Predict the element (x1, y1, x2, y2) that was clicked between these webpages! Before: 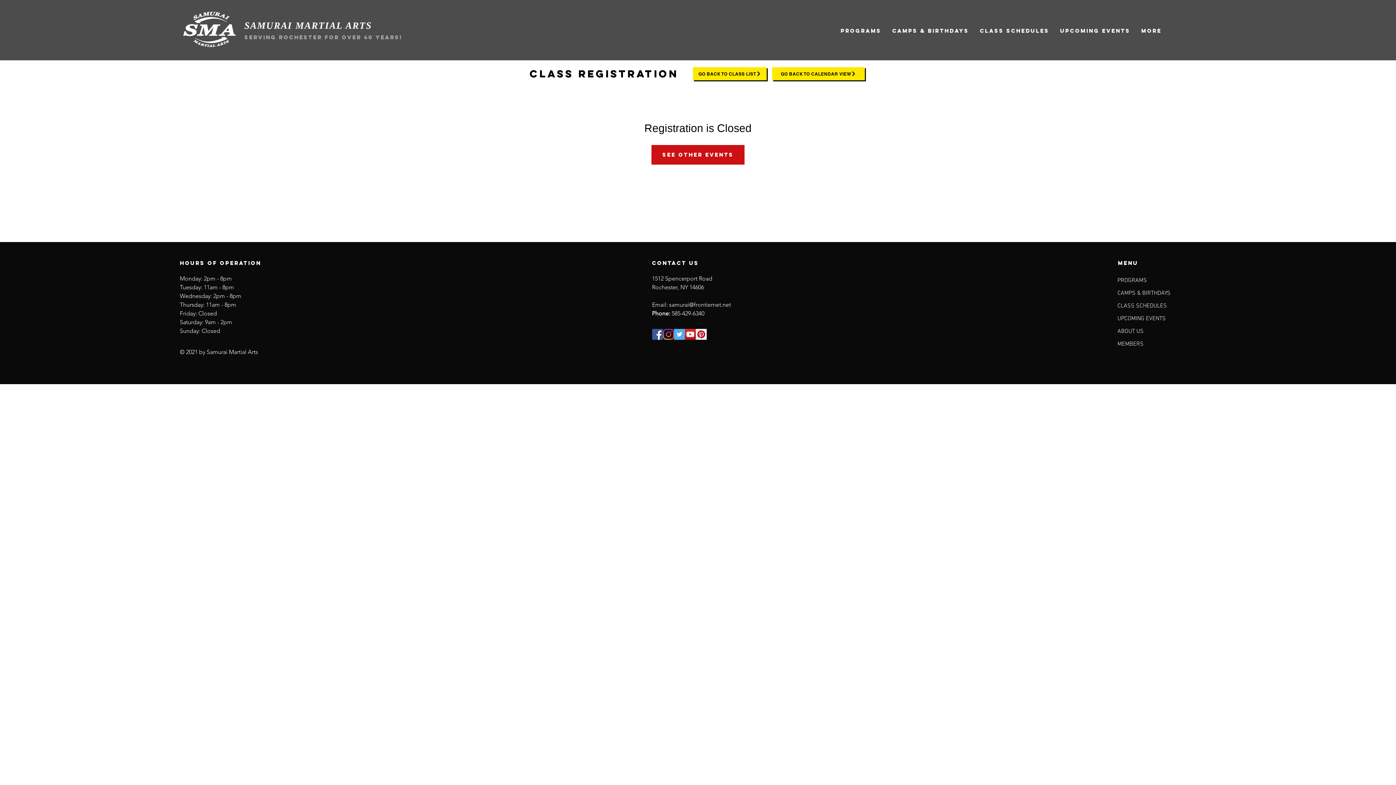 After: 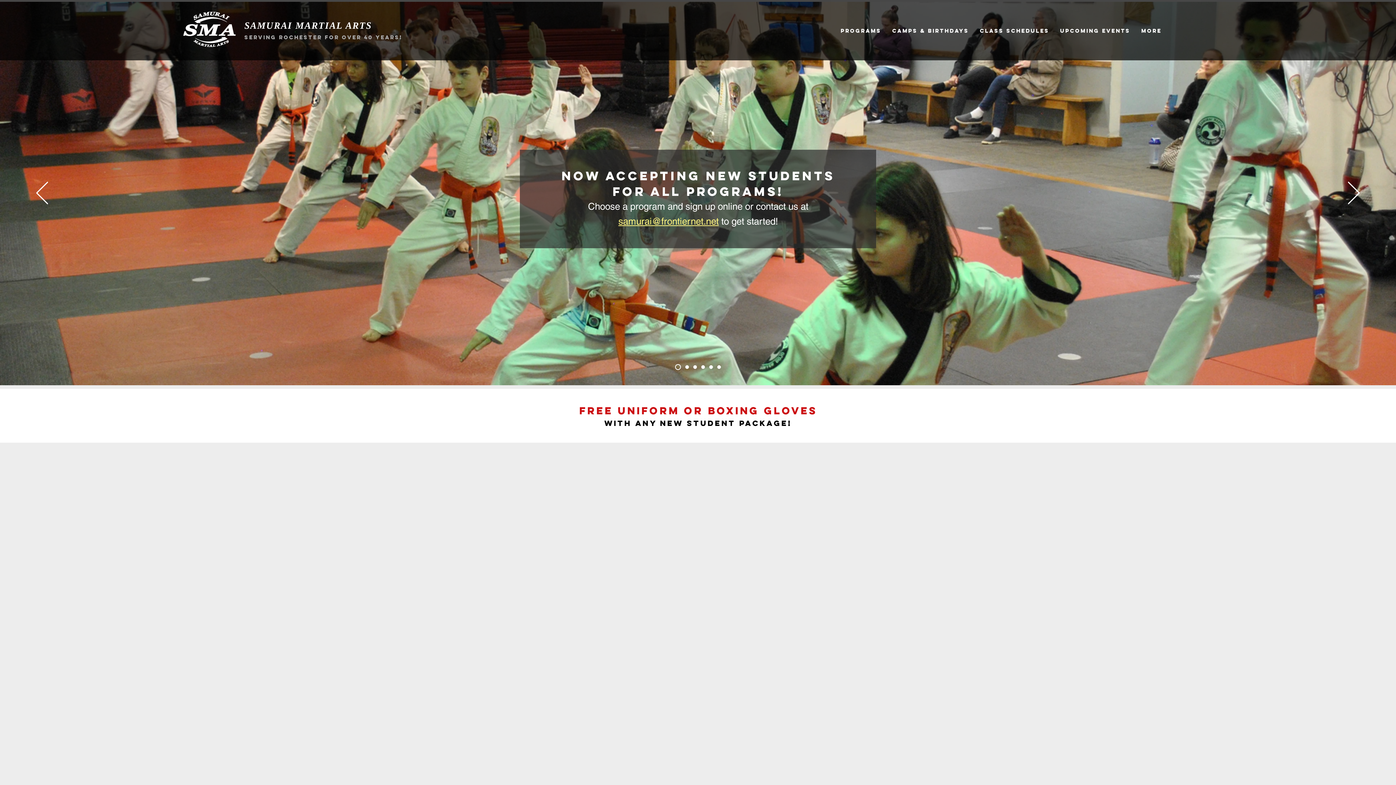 Action: bbox: (1114, 274, 1202, 287) label: PROGRAMS